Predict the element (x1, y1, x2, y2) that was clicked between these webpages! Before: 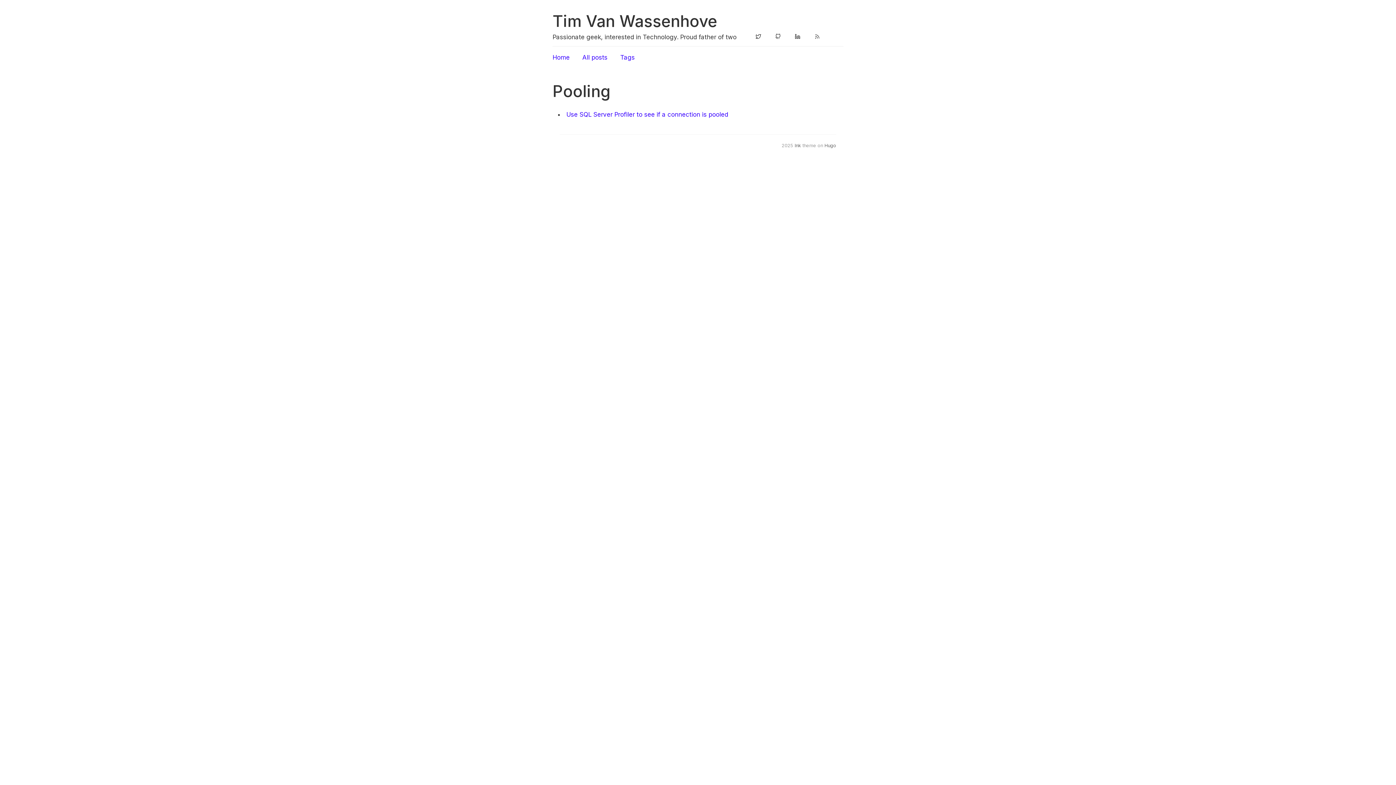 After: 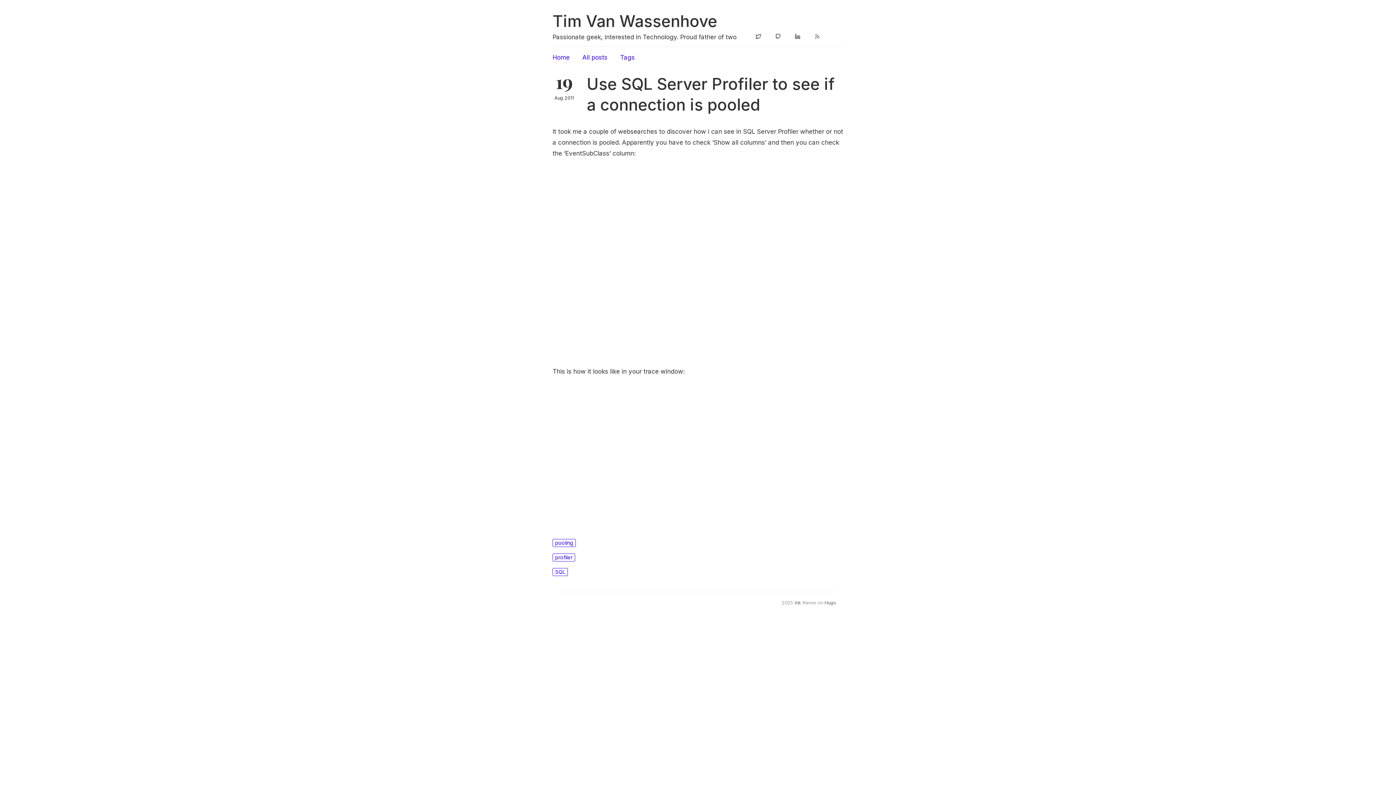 Action: bbox: (566, 110, 728, 118) label: Use SQL Server Profiler to see if a connection is pooled